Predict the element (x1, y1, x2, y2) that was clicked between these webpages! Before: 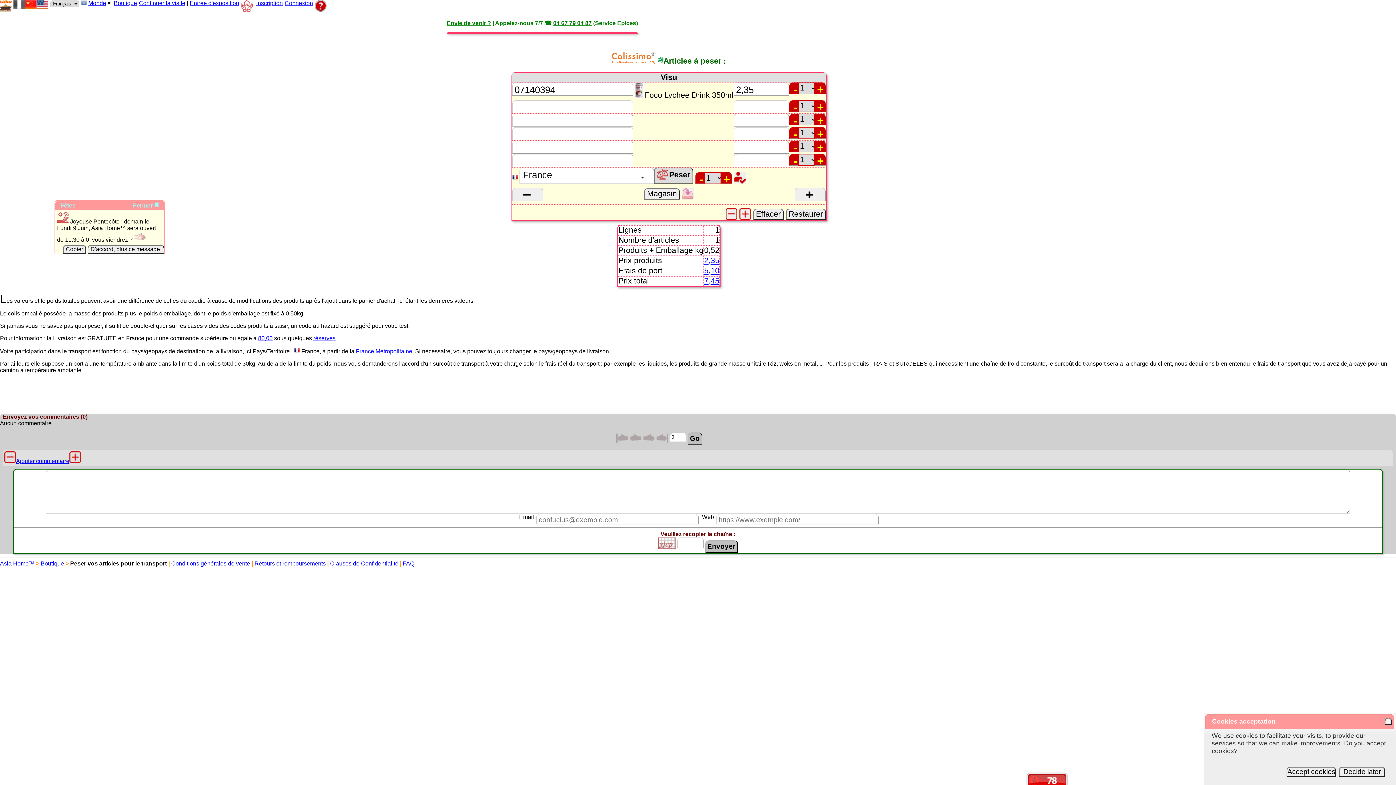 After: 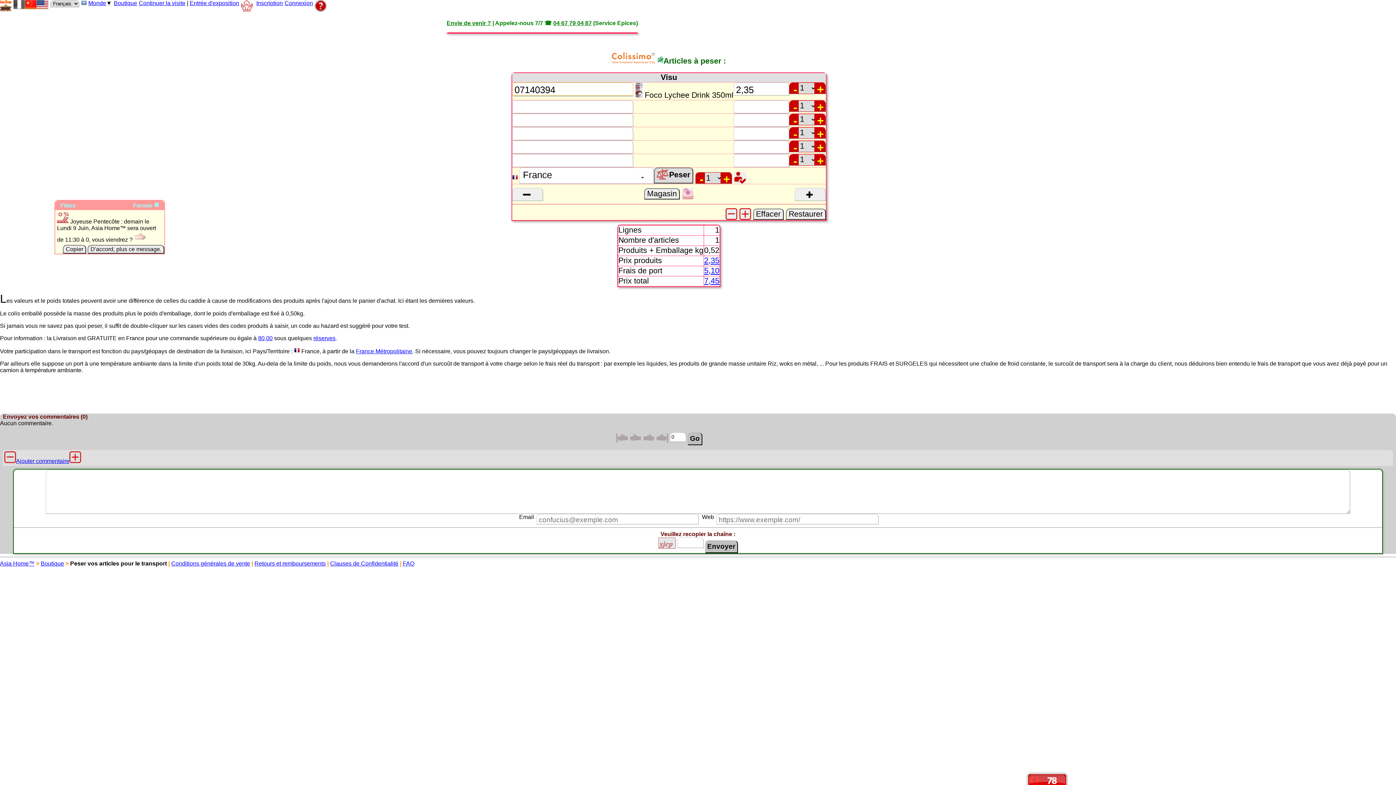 Action: bbox: (1339, 767, 1385, 777) label:   Decide later  